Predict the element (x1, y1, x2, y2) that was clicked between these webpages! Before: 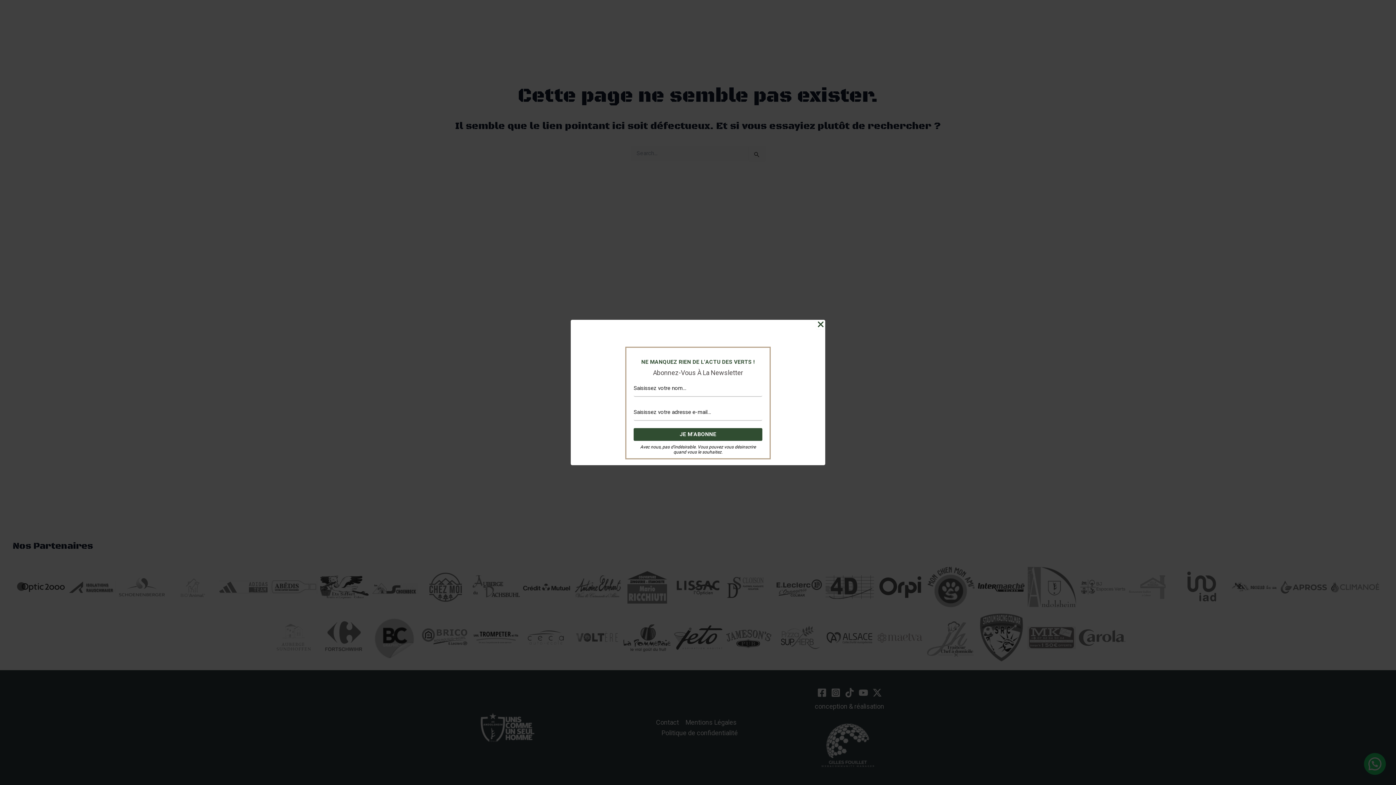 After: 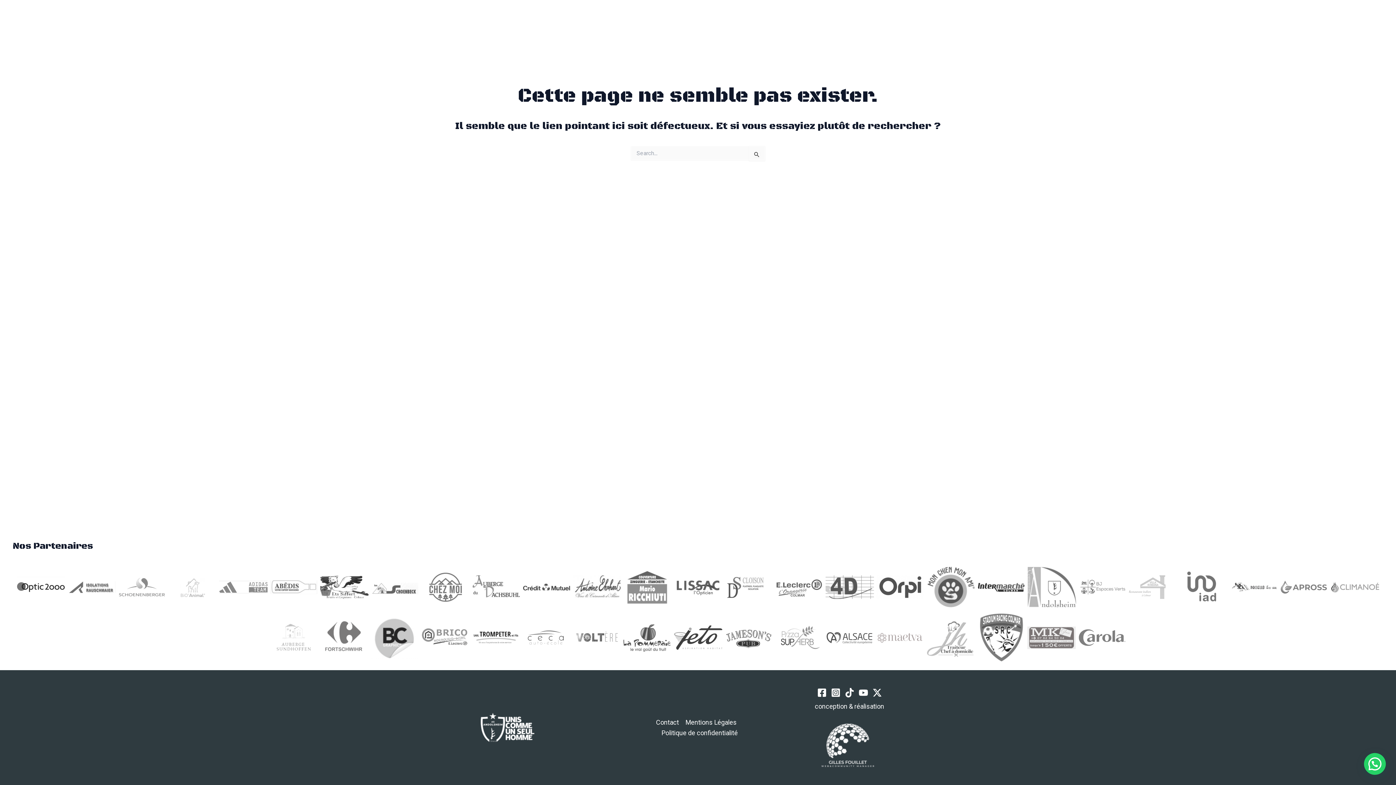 Action: label: Close Popup bbox: (816, 320, 825, 329)